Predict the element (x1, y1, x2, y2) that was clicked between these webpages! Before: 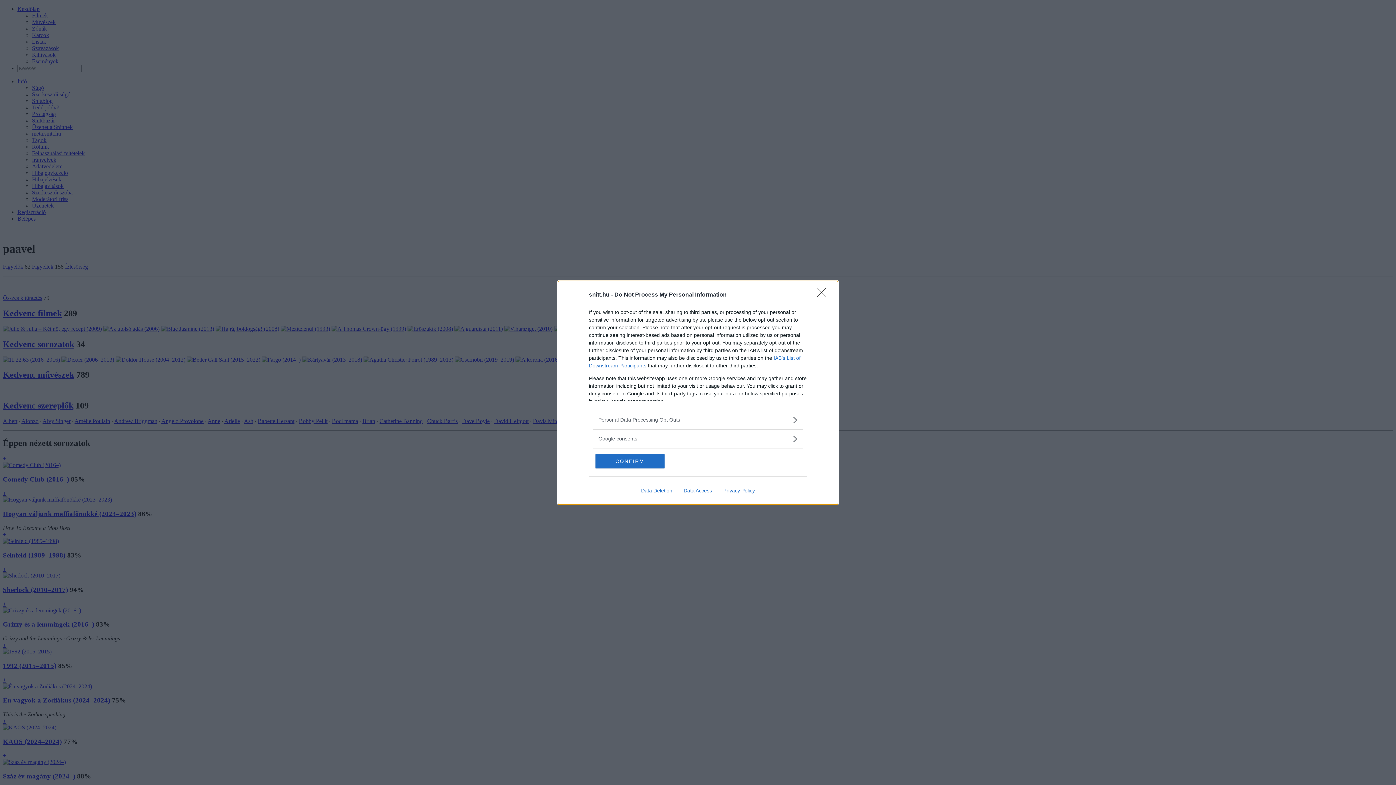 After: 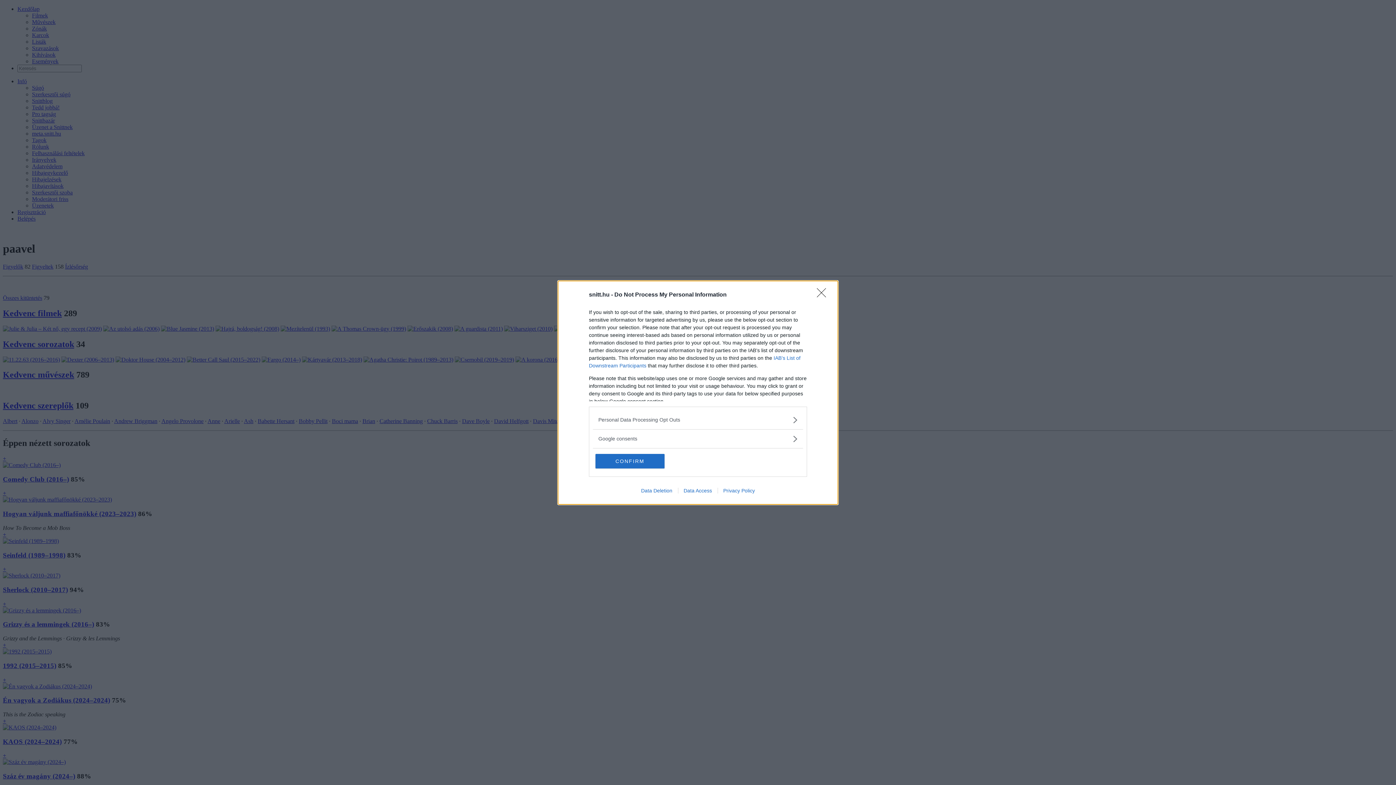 Action: label: Data Deletion bbox: (635, 487, 678, 493)